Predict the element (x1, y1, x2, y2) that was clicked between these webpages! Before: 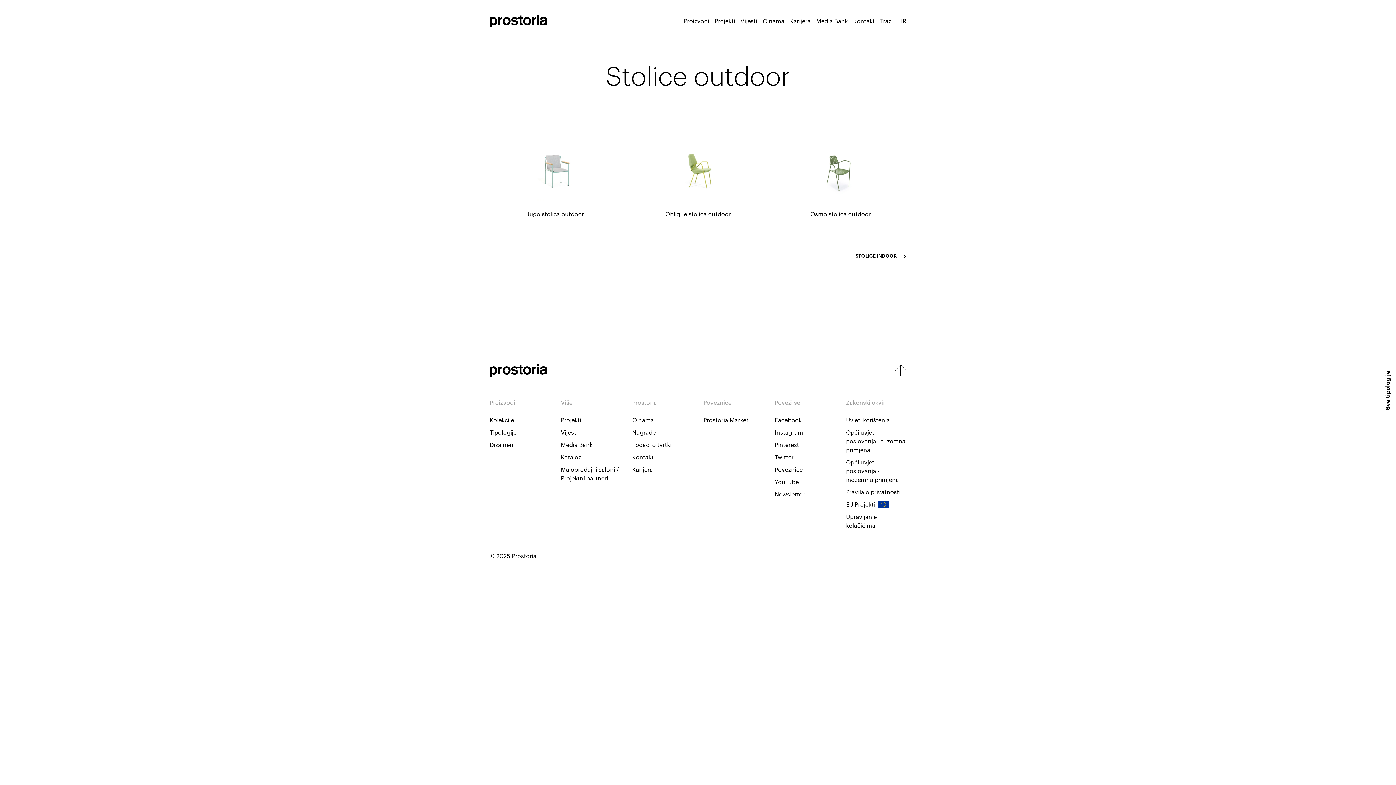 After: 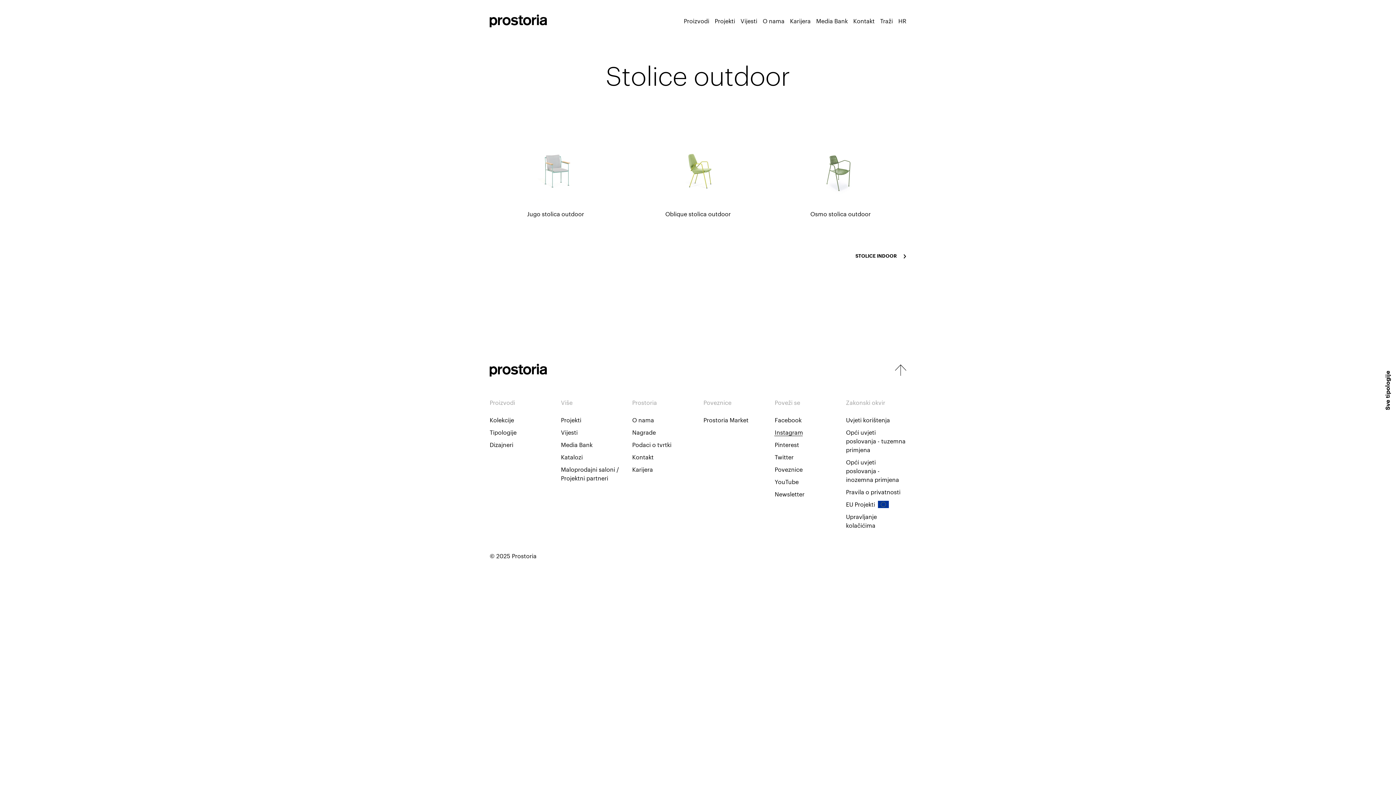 Action: label: Instagram bbox: (774, 428, 835, 437)